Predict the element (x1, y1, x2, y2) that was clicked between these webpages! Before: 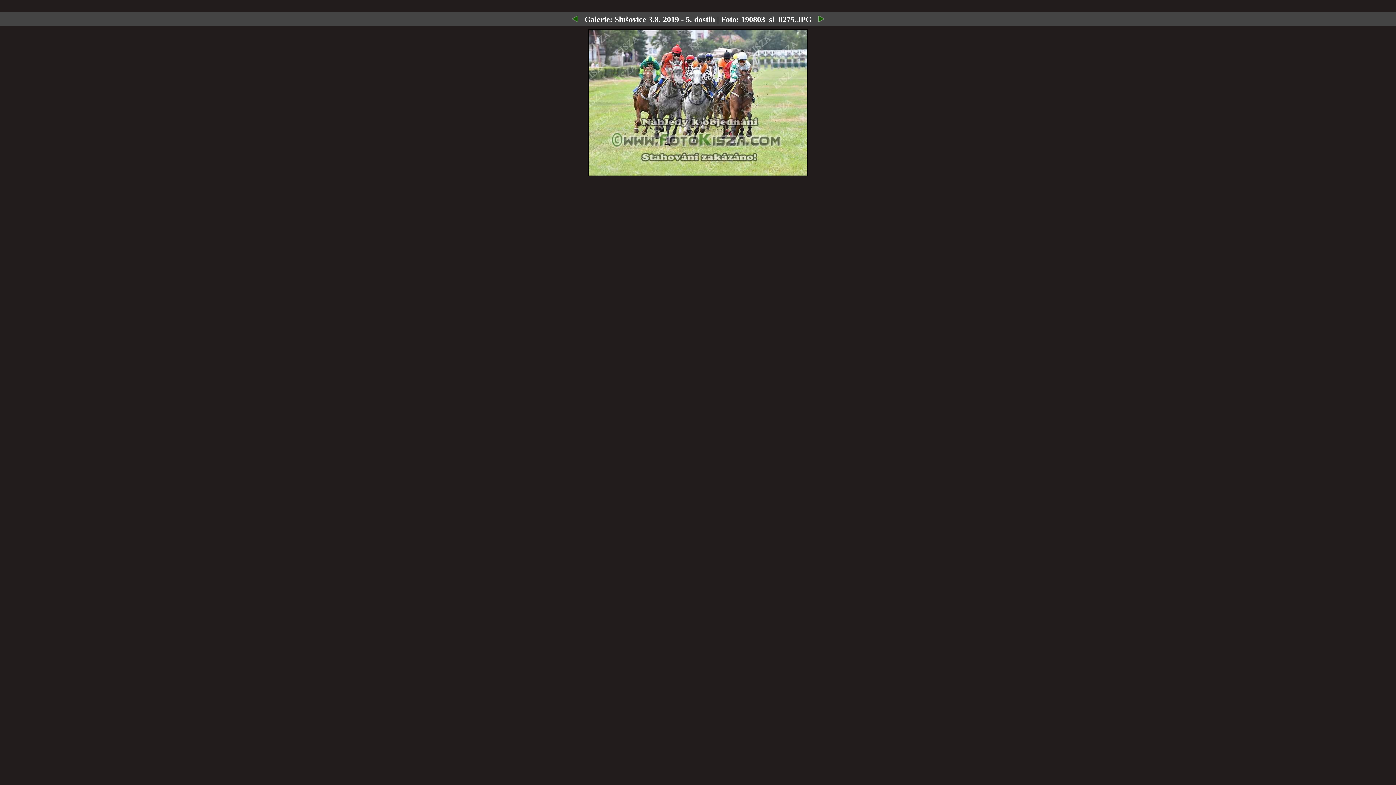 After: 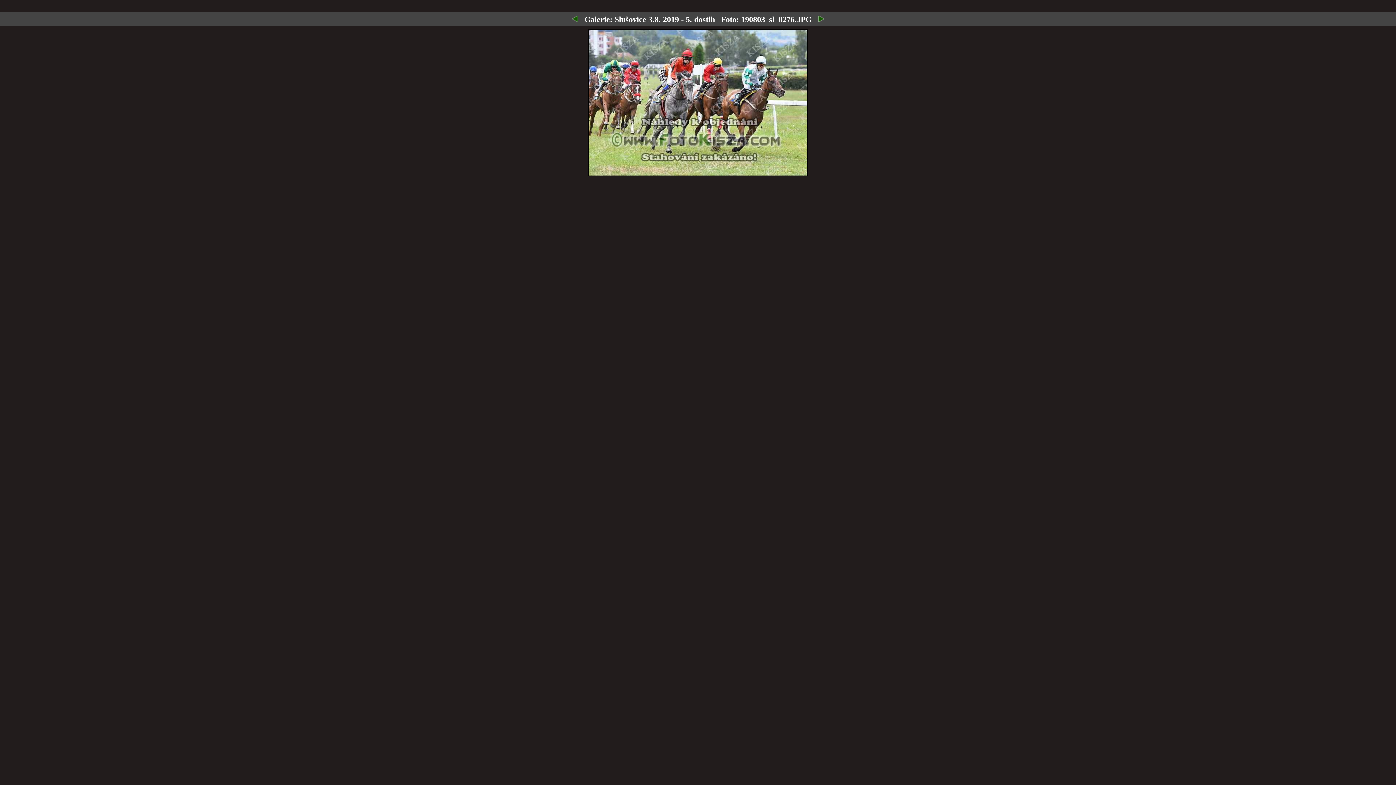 Action: bbox: (818, 14, 824, 24)